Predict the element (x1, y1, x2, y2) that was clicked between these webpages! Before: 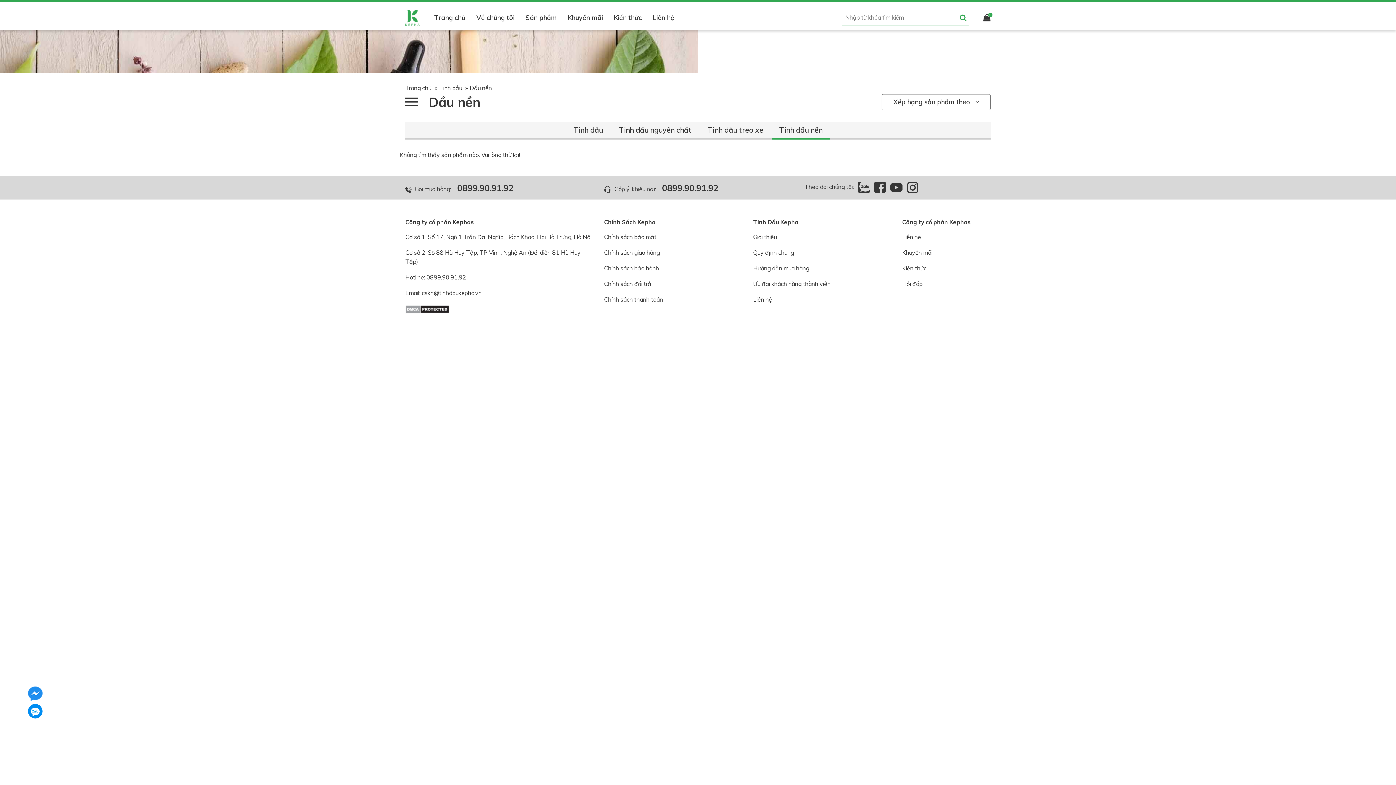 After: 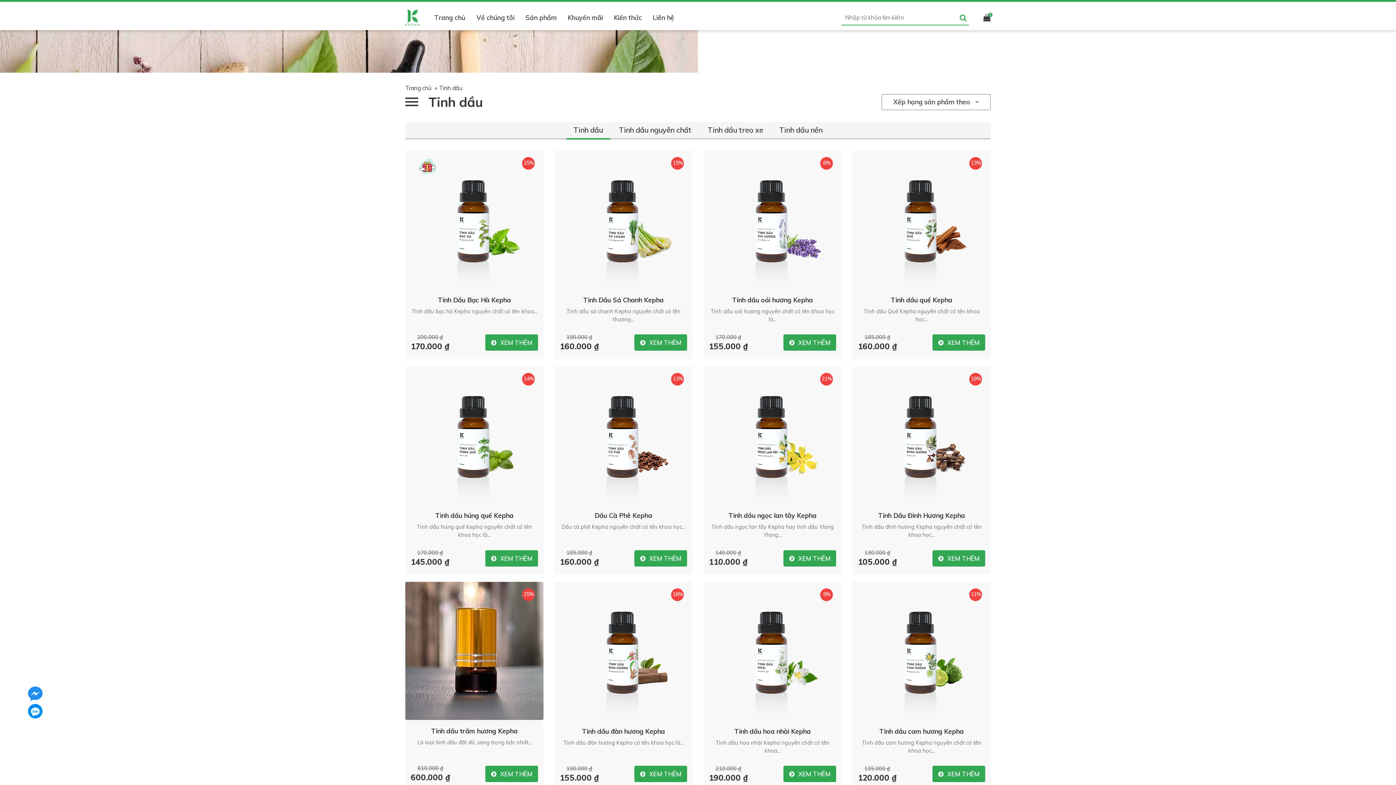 Action: label: Tinh dầu bbox: (566, 121, 610, 138)